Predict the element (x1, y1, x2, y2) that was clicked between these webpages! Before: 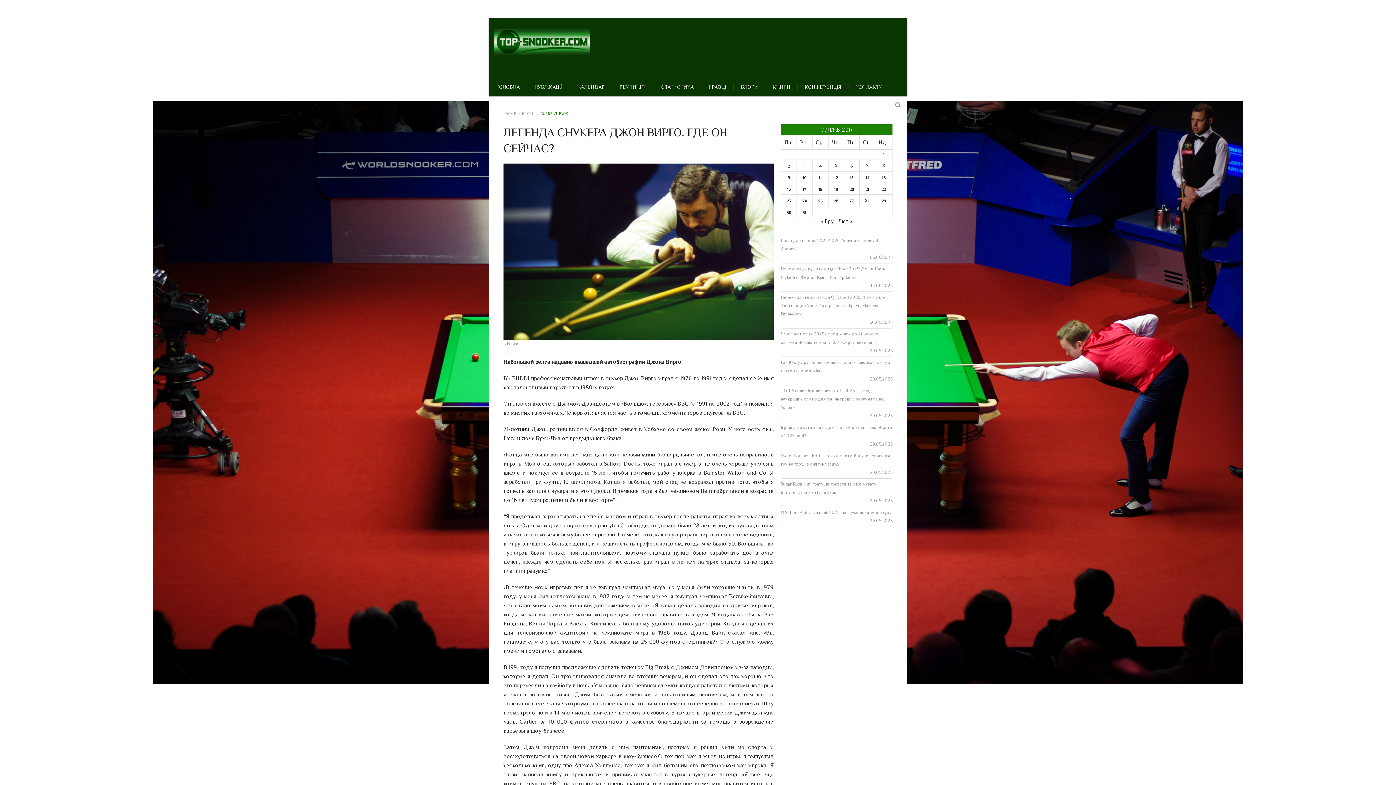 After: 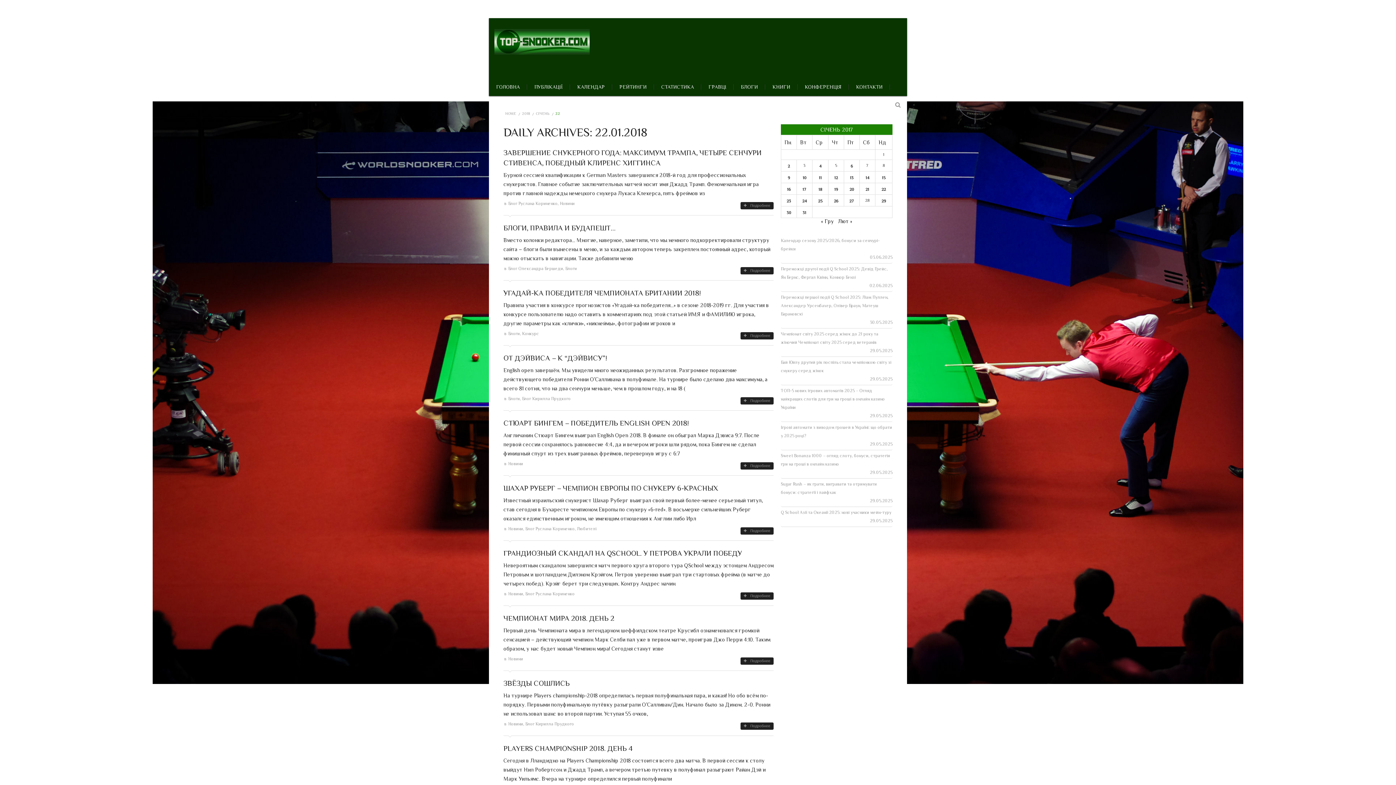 Action: label: Записи оприлюднені 21.01.2018 bbox: (875, 183, 892, 194)